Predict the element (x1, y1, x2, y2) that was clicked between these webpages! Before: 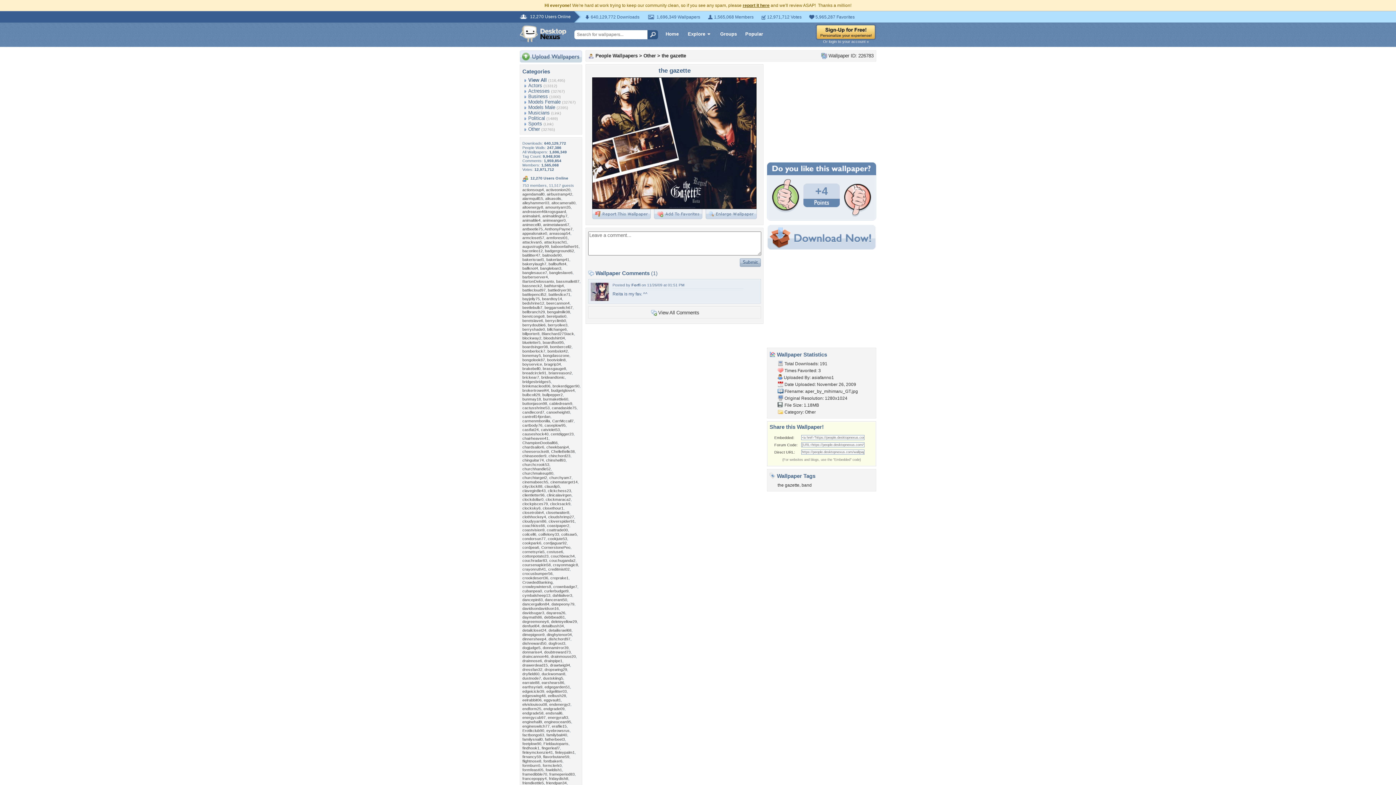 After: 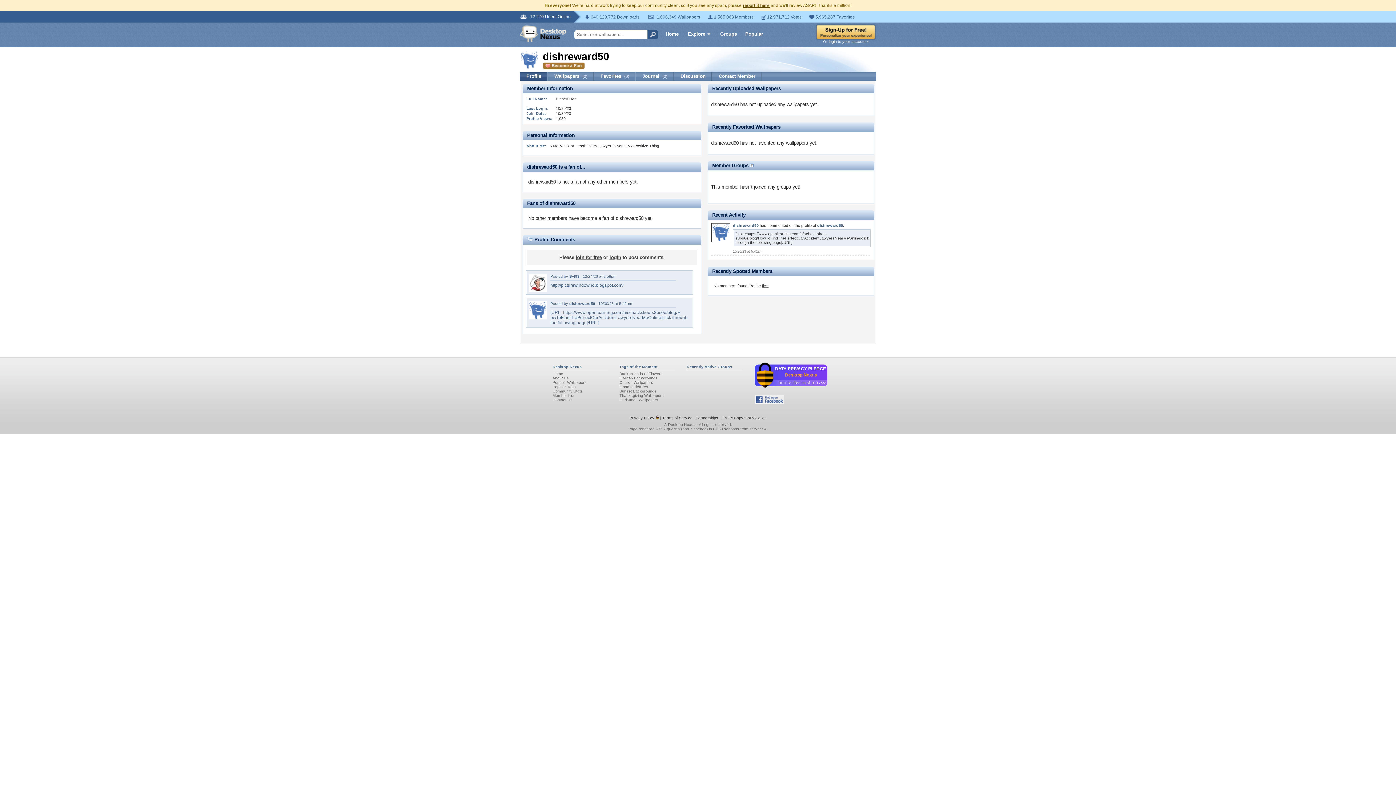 Action: bbox: (522, 641, 546, 645) label: dishreward50